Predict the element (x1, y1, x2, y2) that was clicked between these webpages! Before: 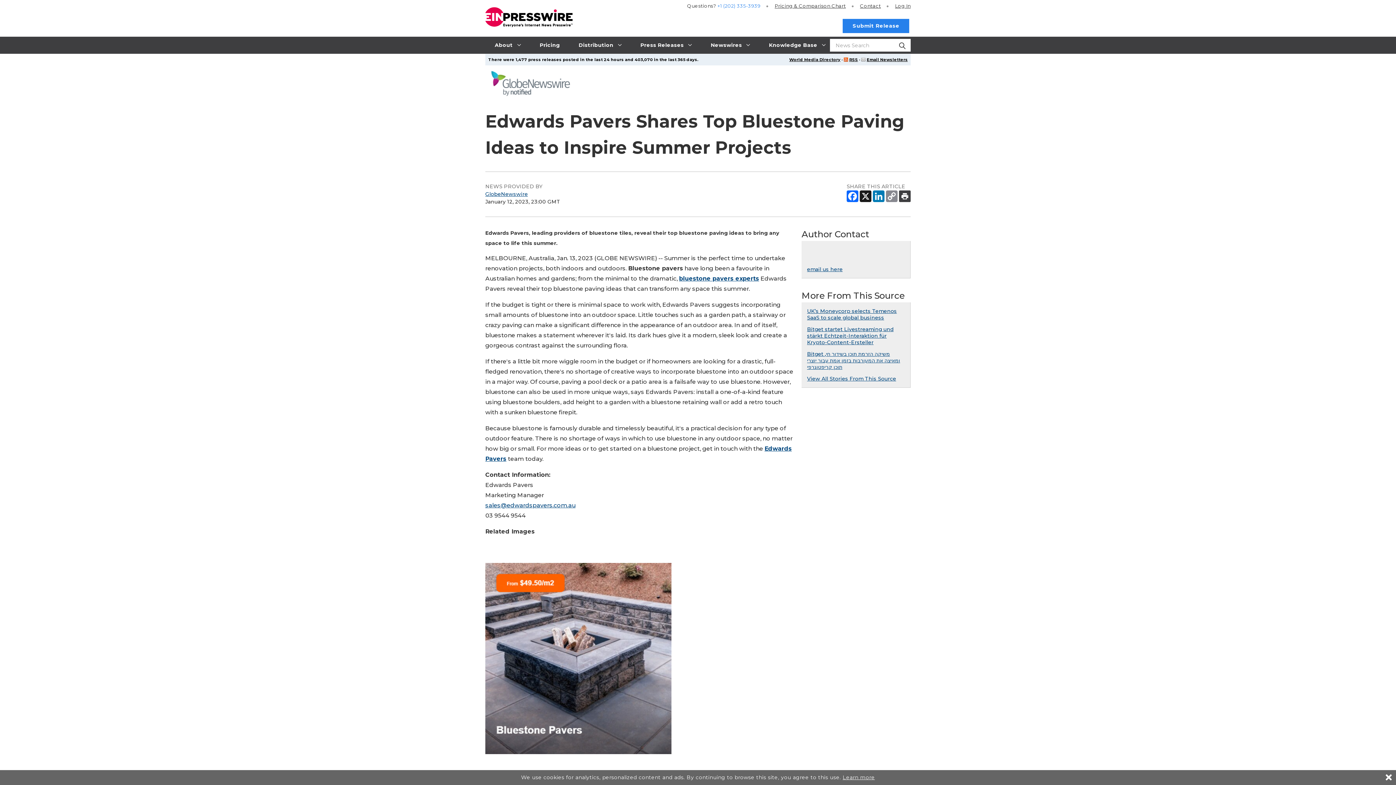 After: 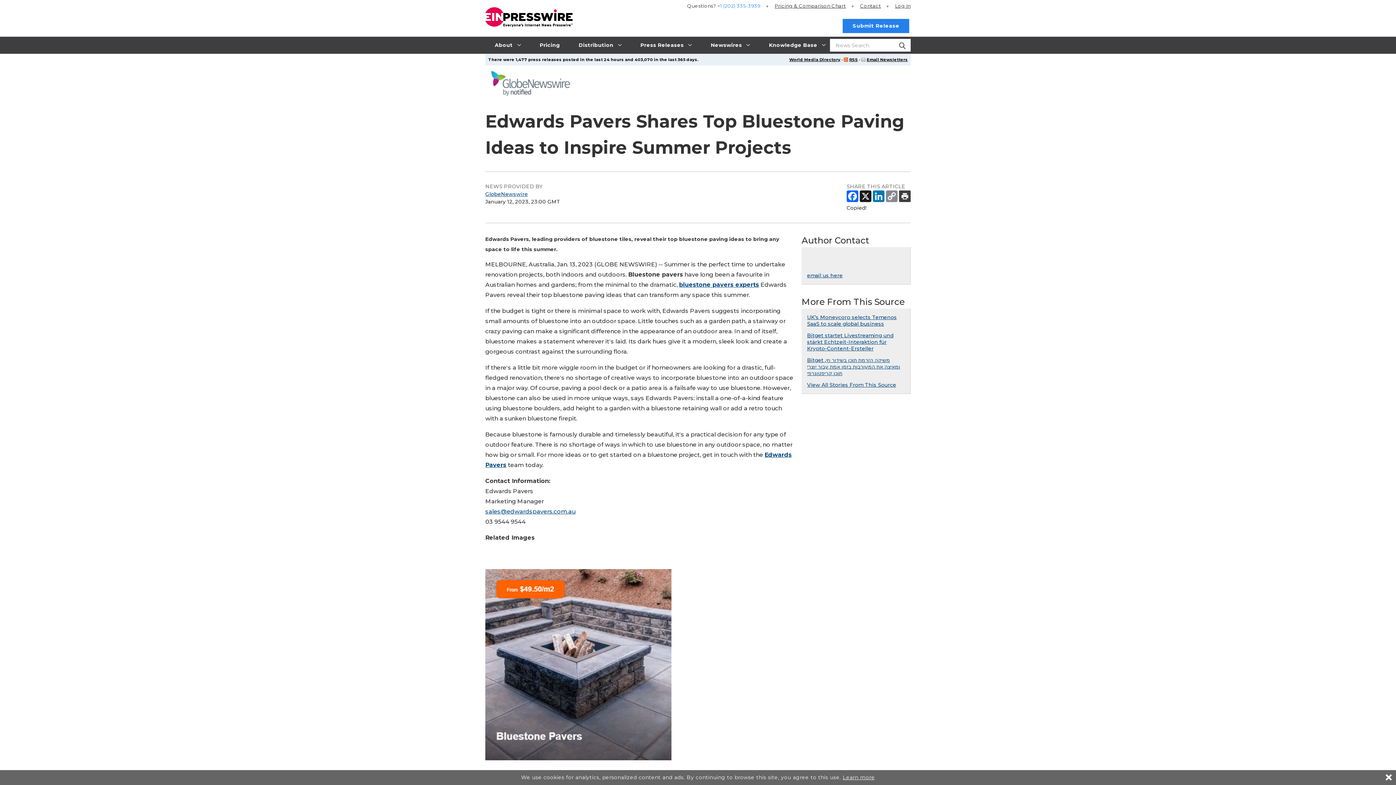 Action: bbox: (886, 197, 897, 203)